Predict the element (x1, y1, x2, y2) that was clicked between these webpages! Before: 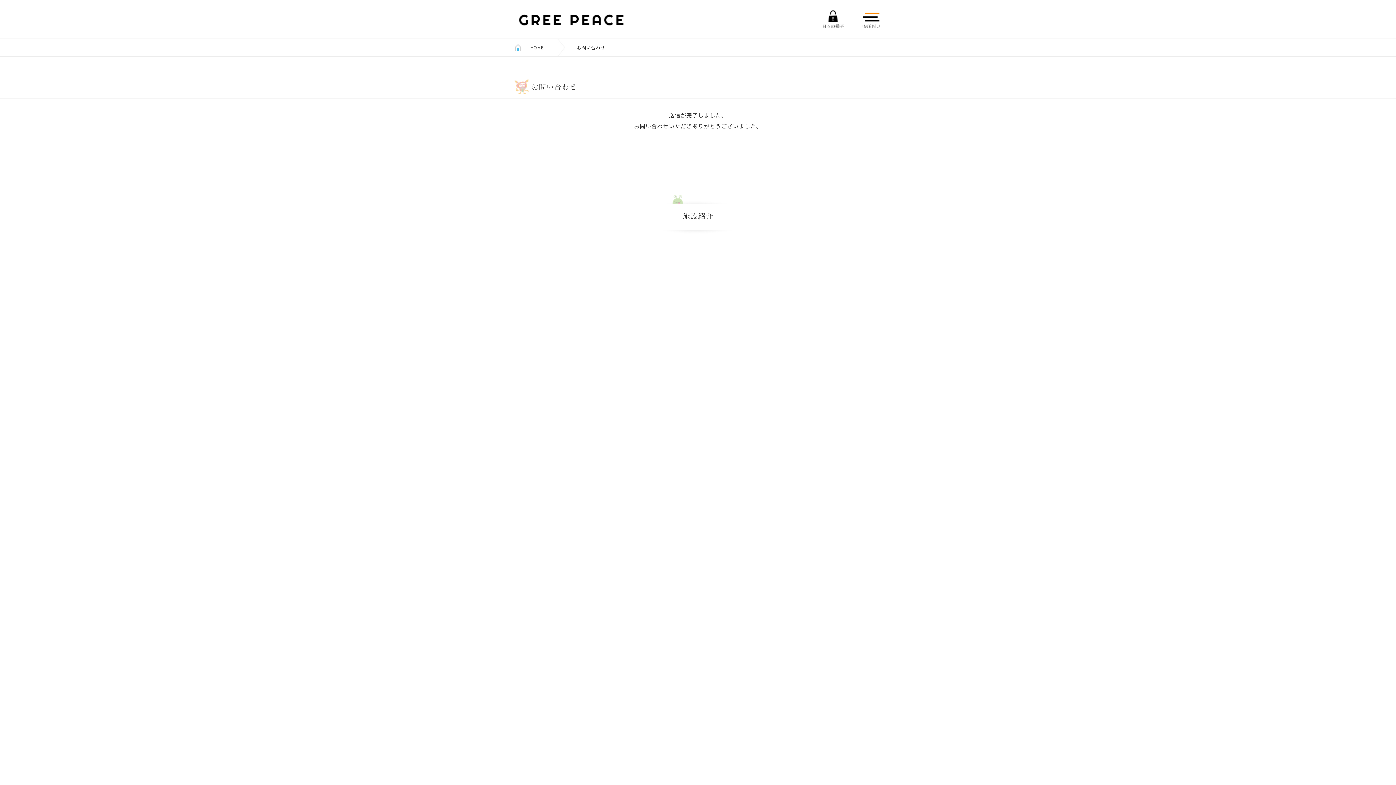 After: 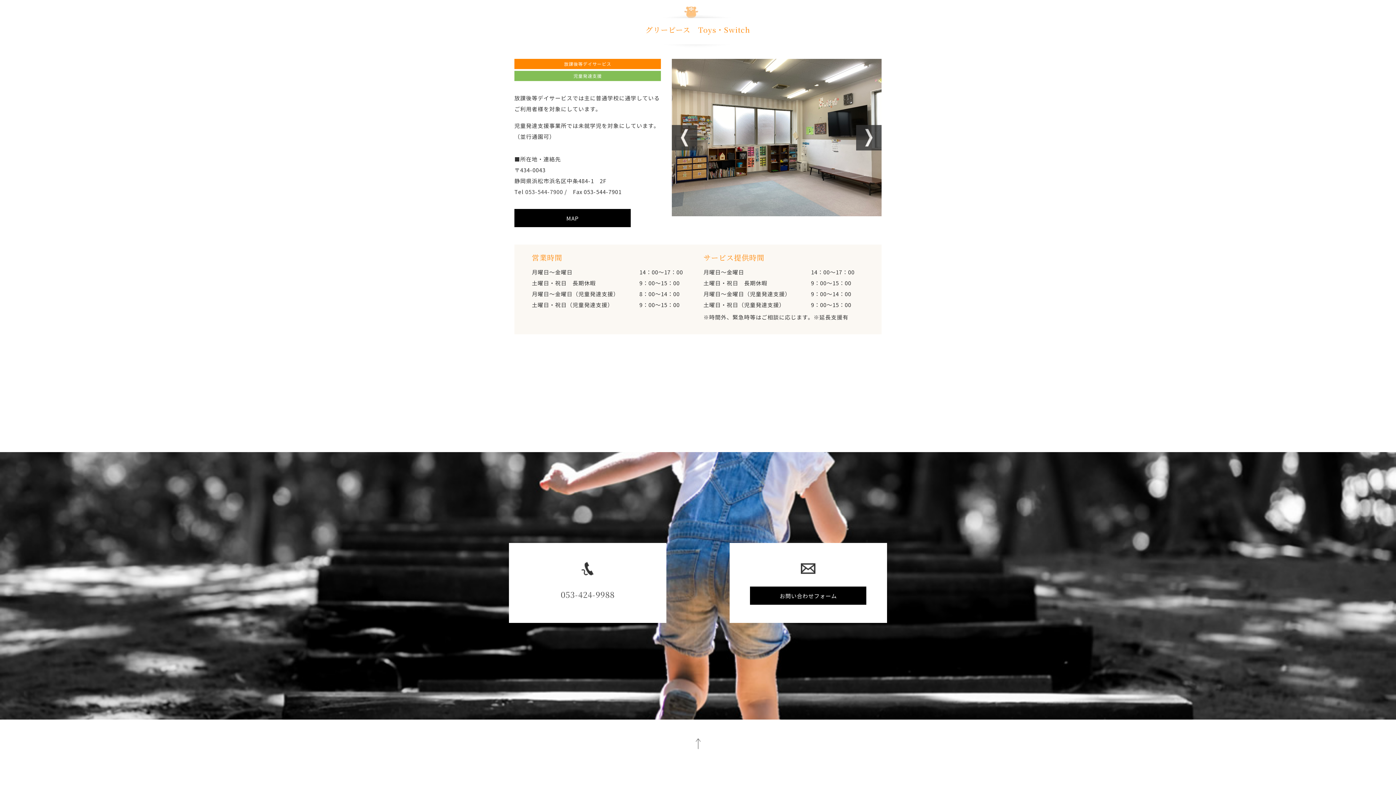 Action: bbox: (705, 287, 785, 295)